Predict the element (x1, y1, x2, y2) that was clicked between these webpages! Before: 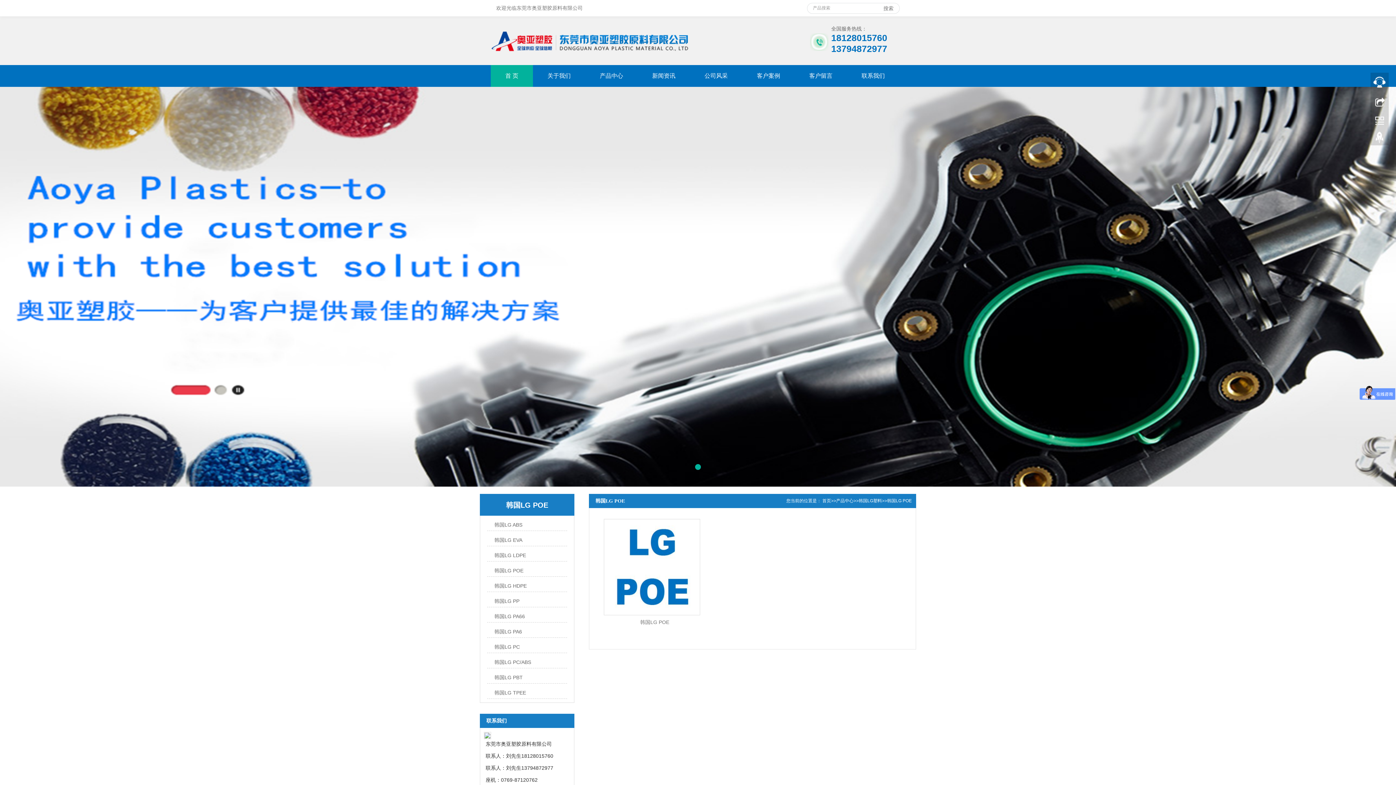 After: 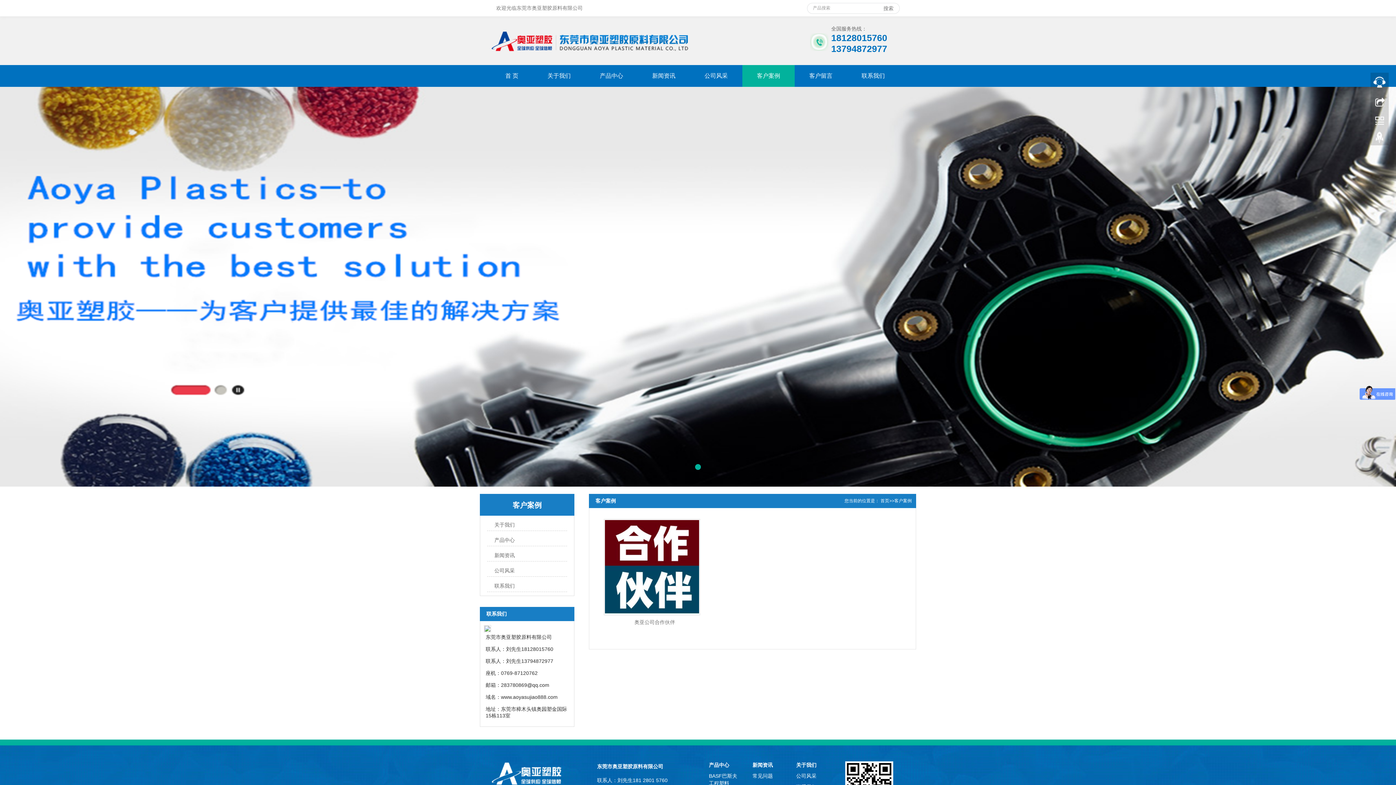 Action: label: 客户案例 bbox: (742, 65, 794, 86)